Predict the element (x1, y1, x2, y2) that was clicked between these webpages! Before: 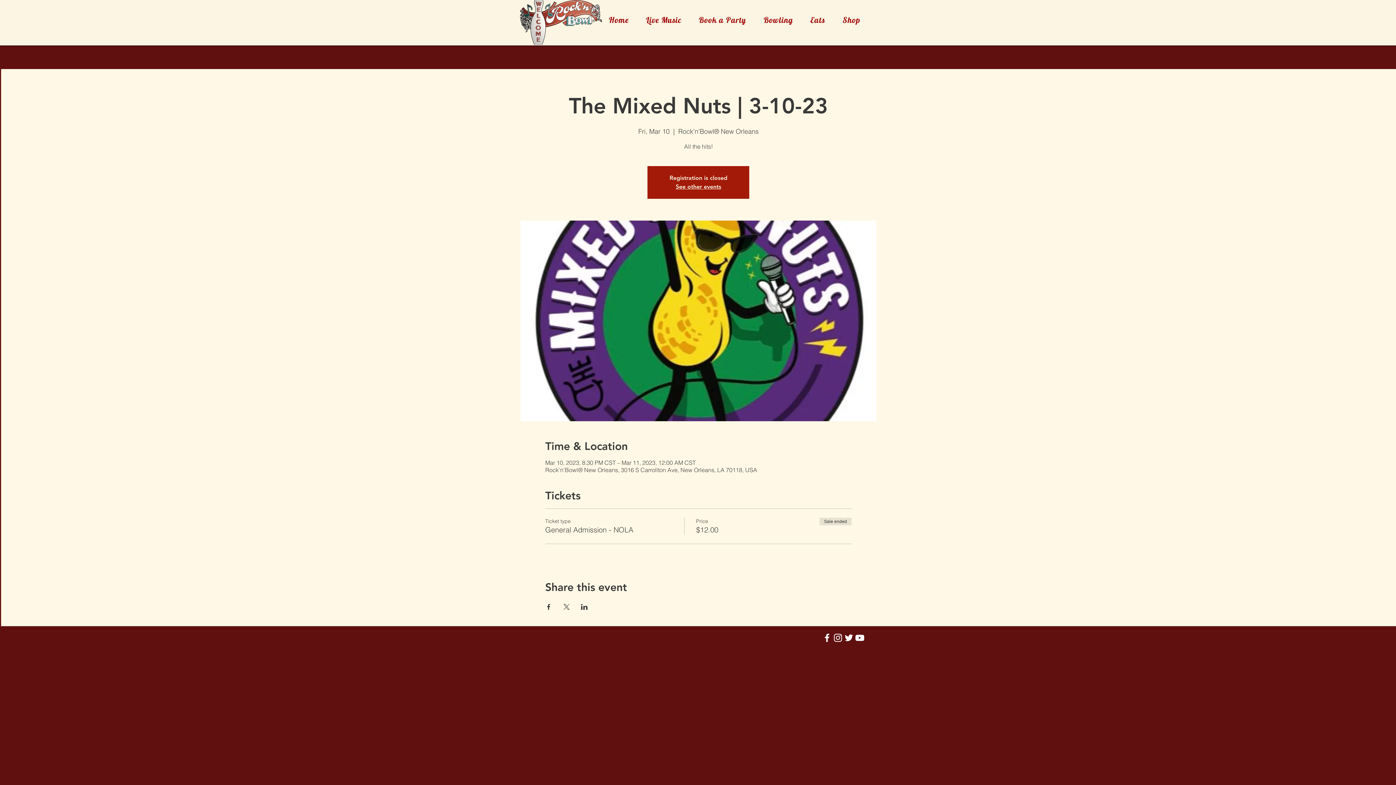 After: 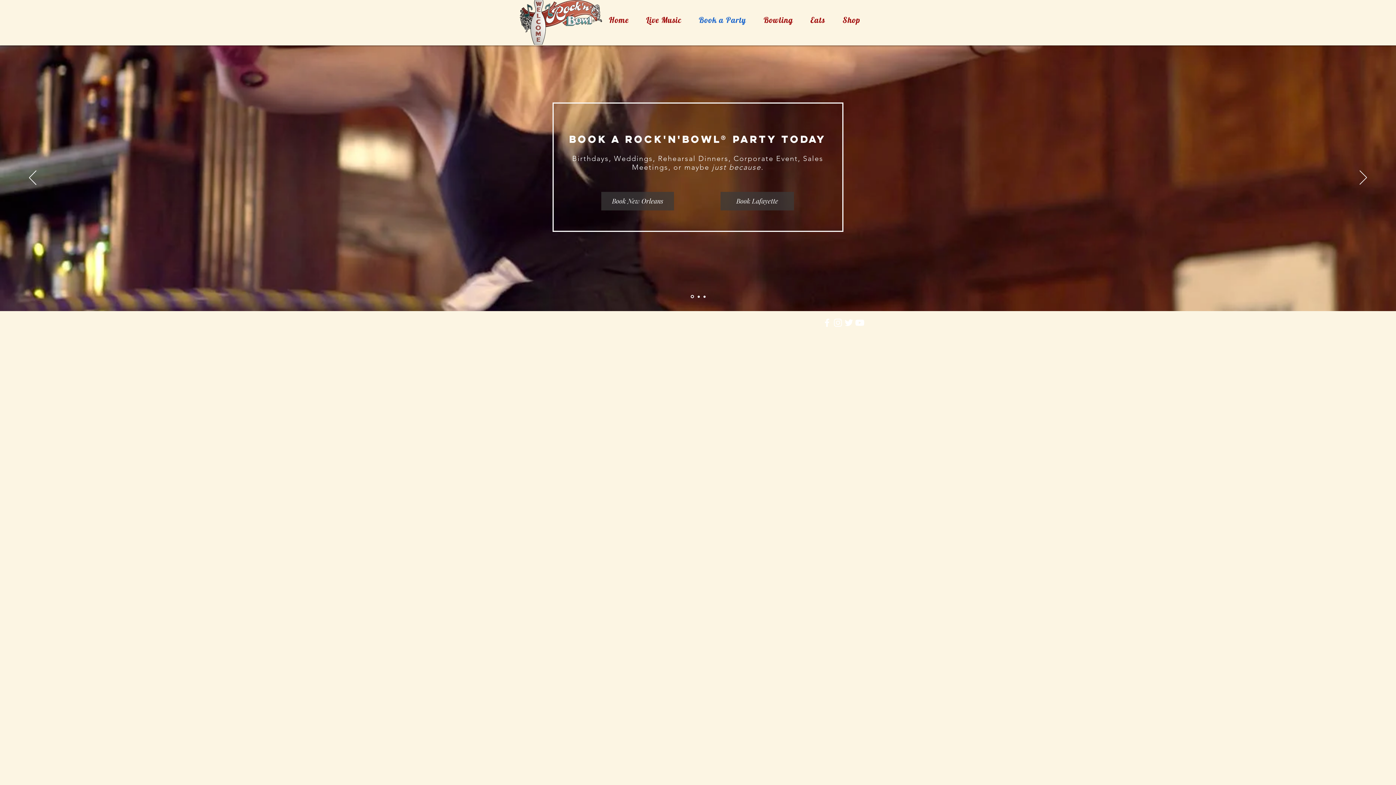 Action: bbox: (695, 11, 750, 28) label: Book a Party